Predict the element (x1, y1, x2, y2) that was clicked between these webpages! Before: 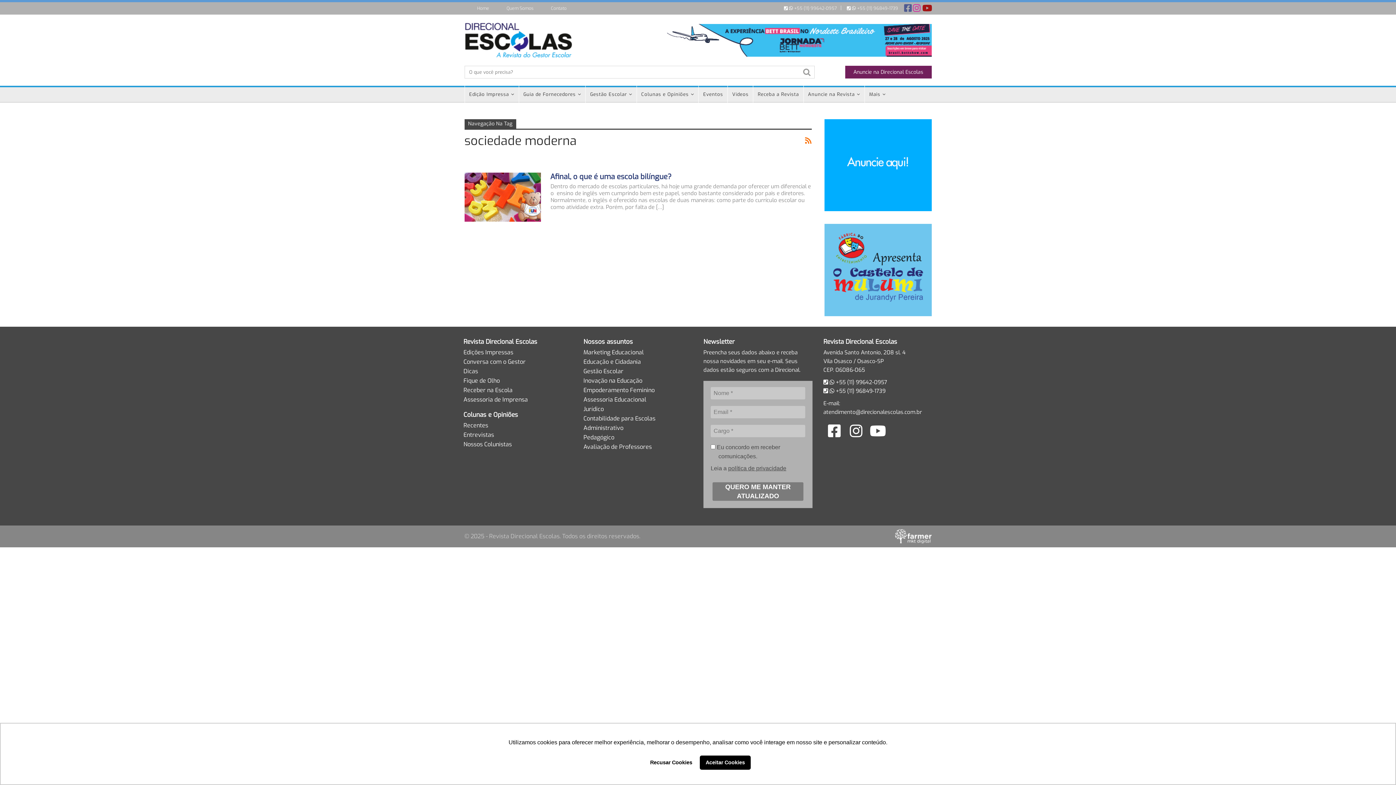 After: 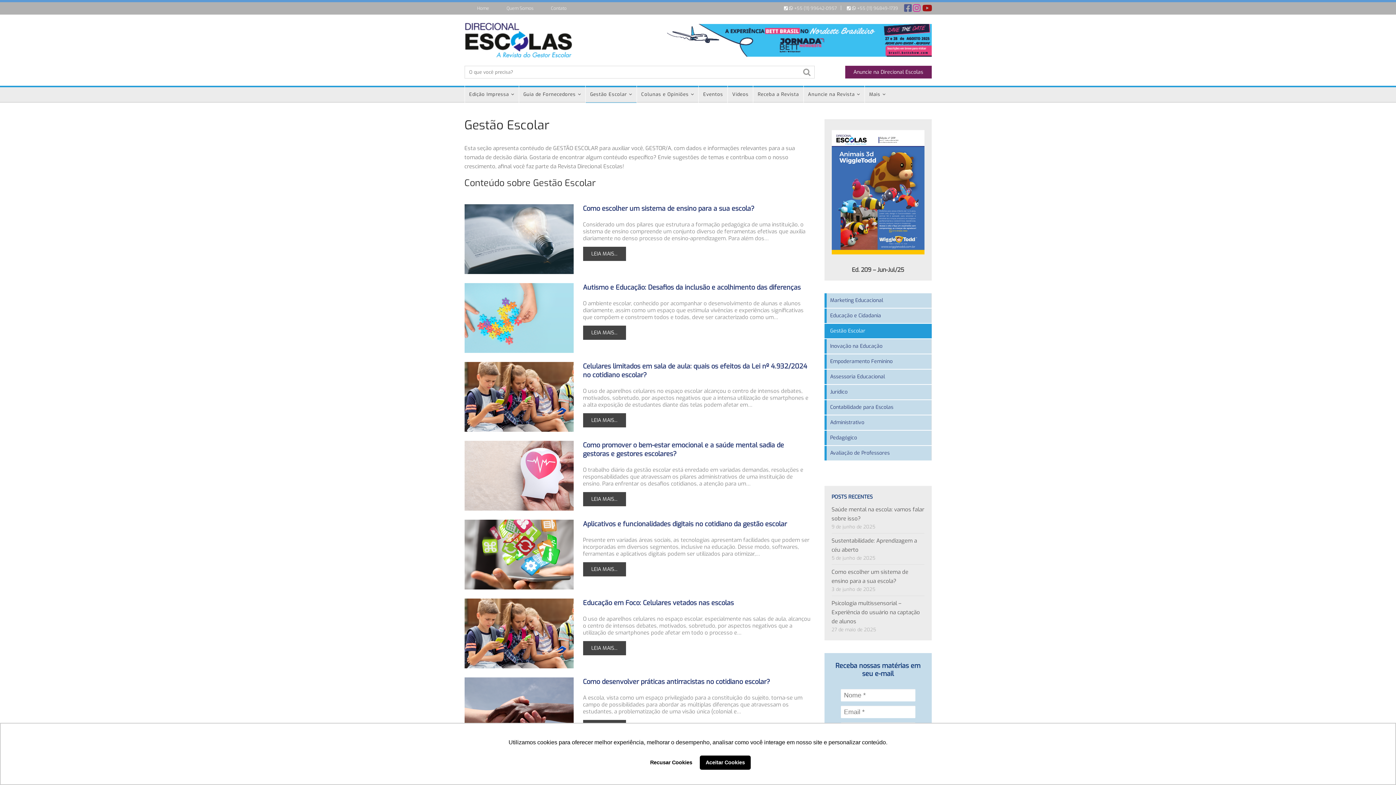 Action: label: Gestão Escolar bbox: (583, 367, 692, 375)